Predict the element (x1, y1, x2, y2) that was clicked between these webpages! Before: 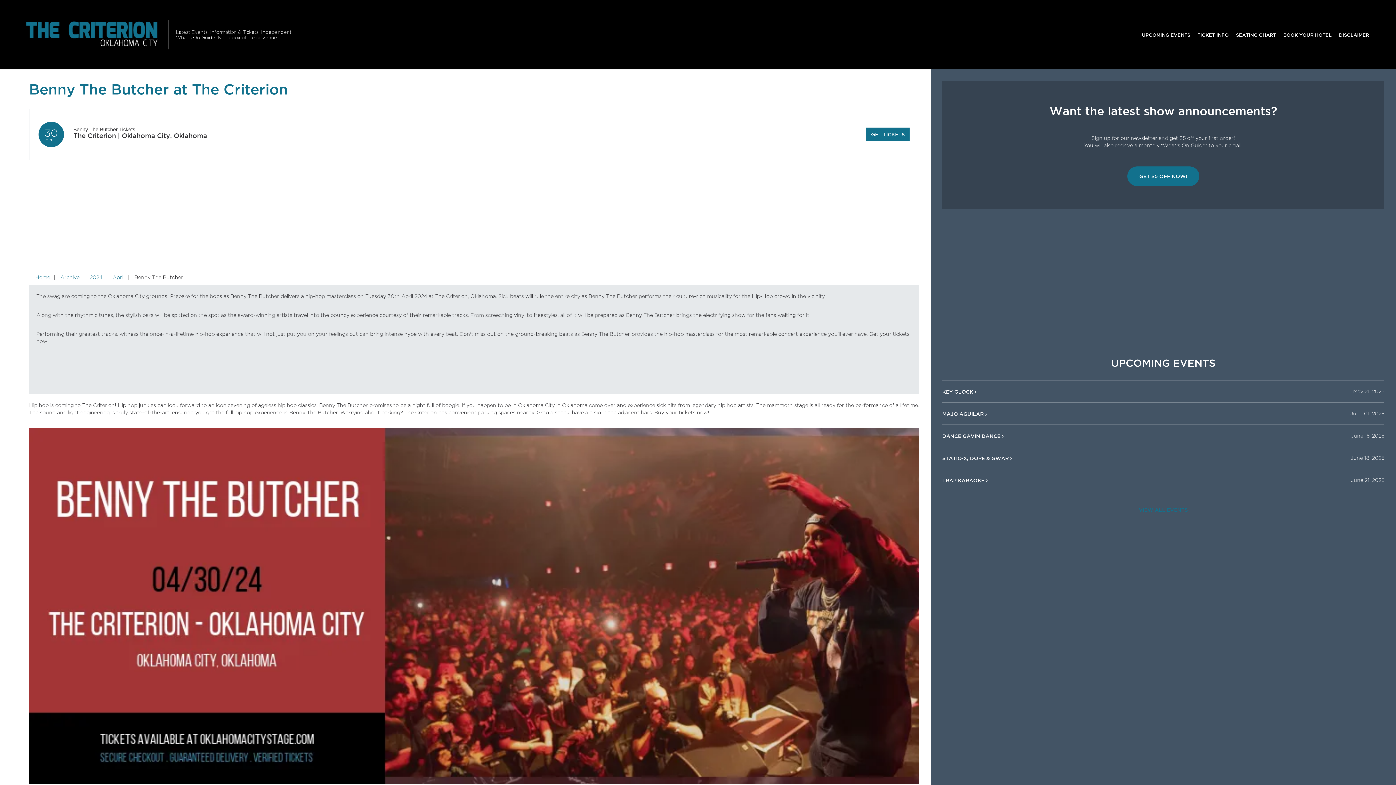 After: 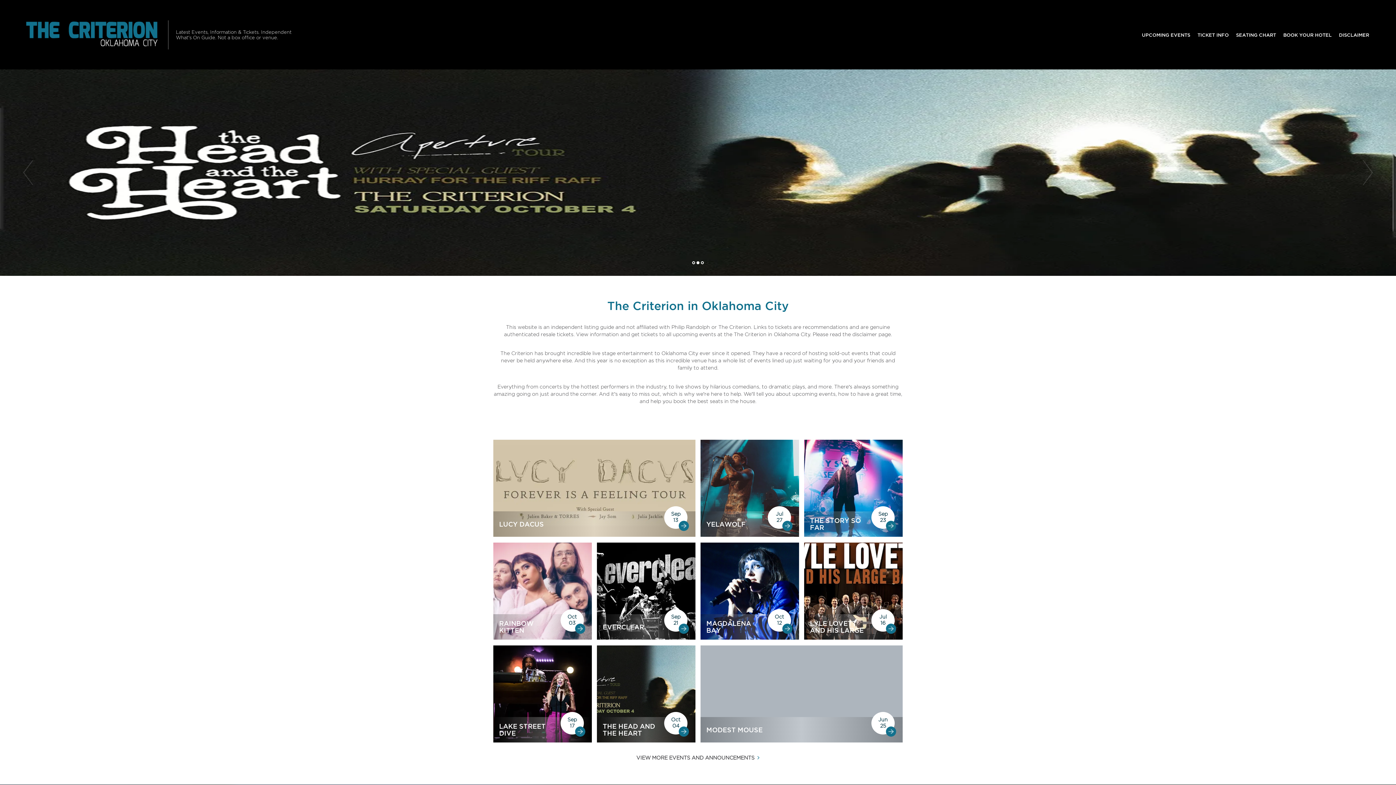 Action: bbox: (23, 10, 162, 58)